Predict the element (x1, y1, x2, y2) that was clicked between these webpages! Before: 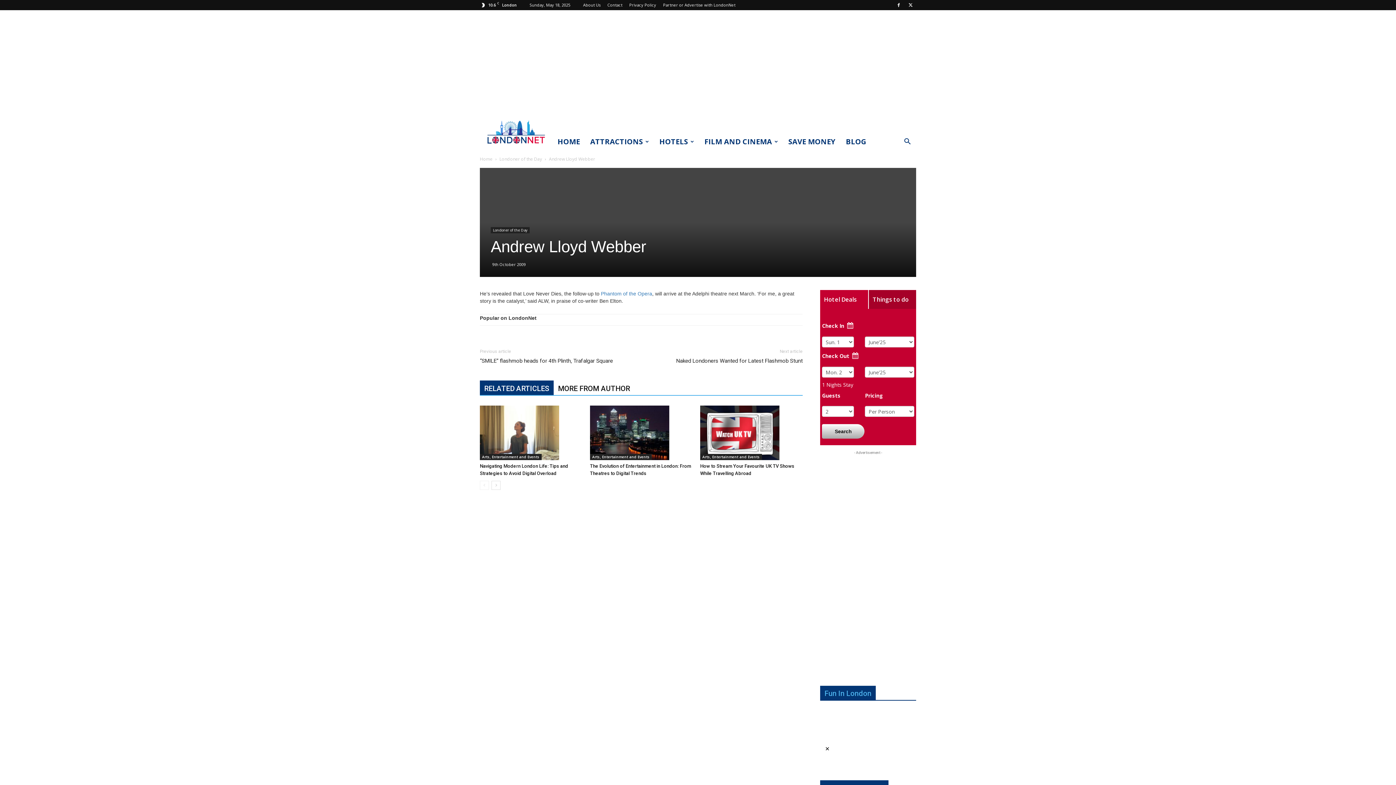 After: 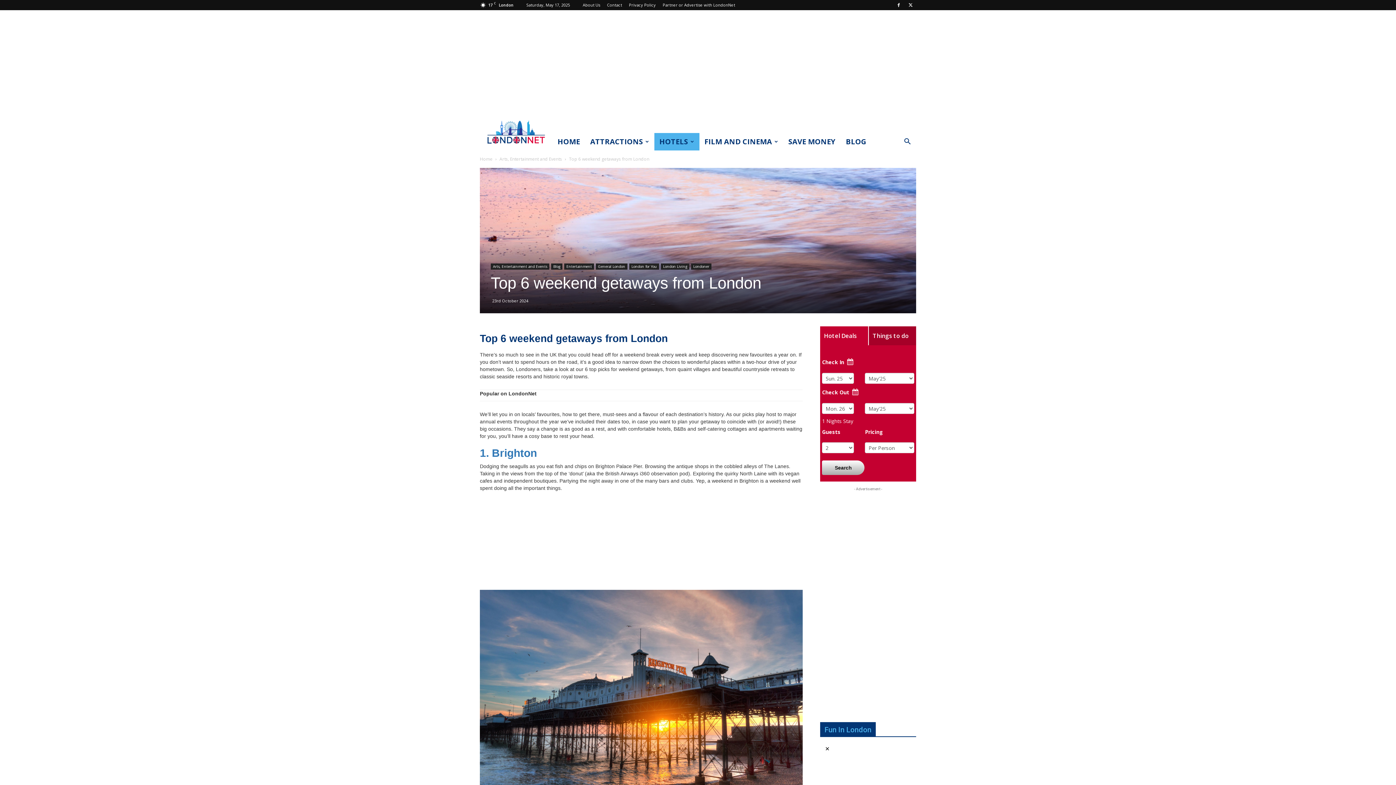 Action: label: HOTELS bbox: (654, 133, 699, 150)